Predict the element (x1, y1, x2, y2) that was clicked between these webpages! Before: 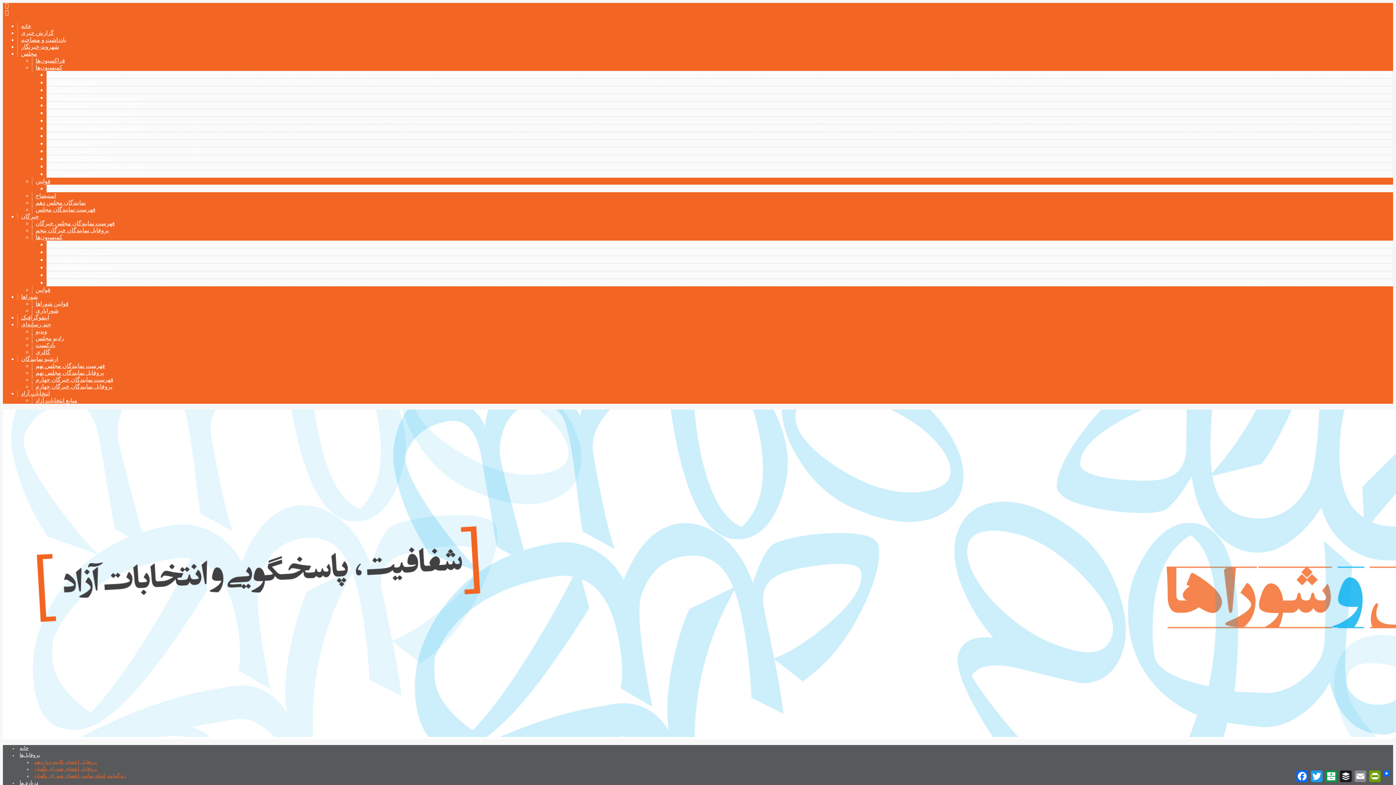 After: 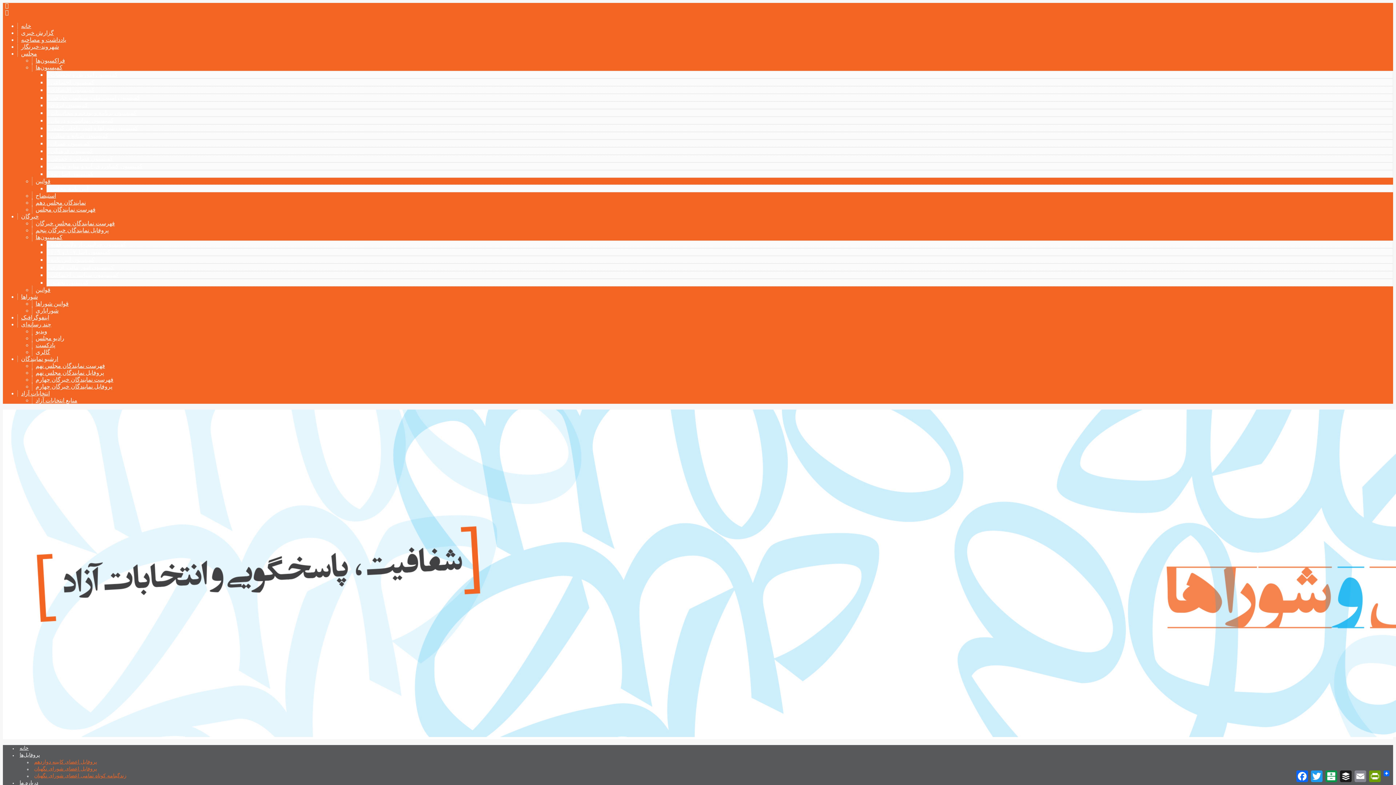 Action: bbox: (46, 78, 95, 86) label: کمیسیون اجتماعی